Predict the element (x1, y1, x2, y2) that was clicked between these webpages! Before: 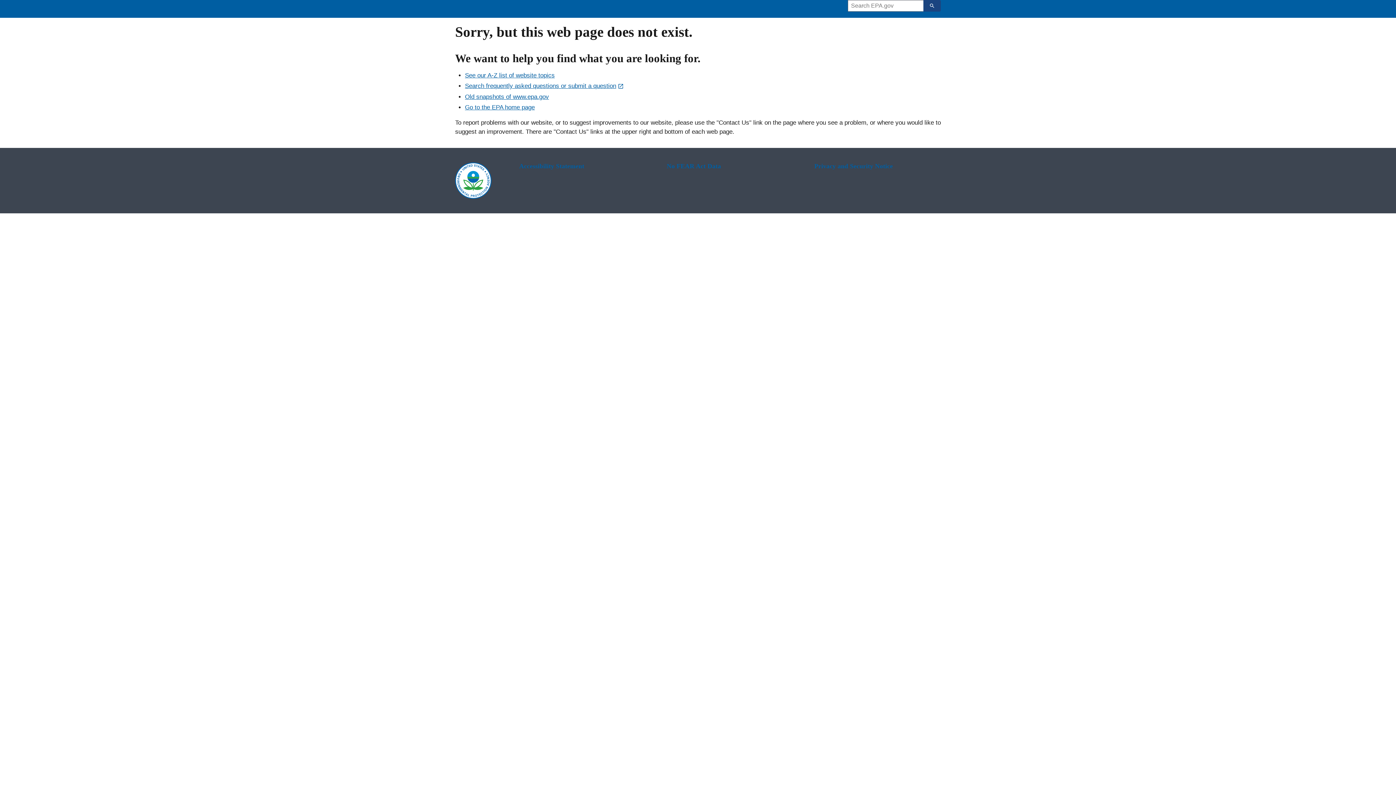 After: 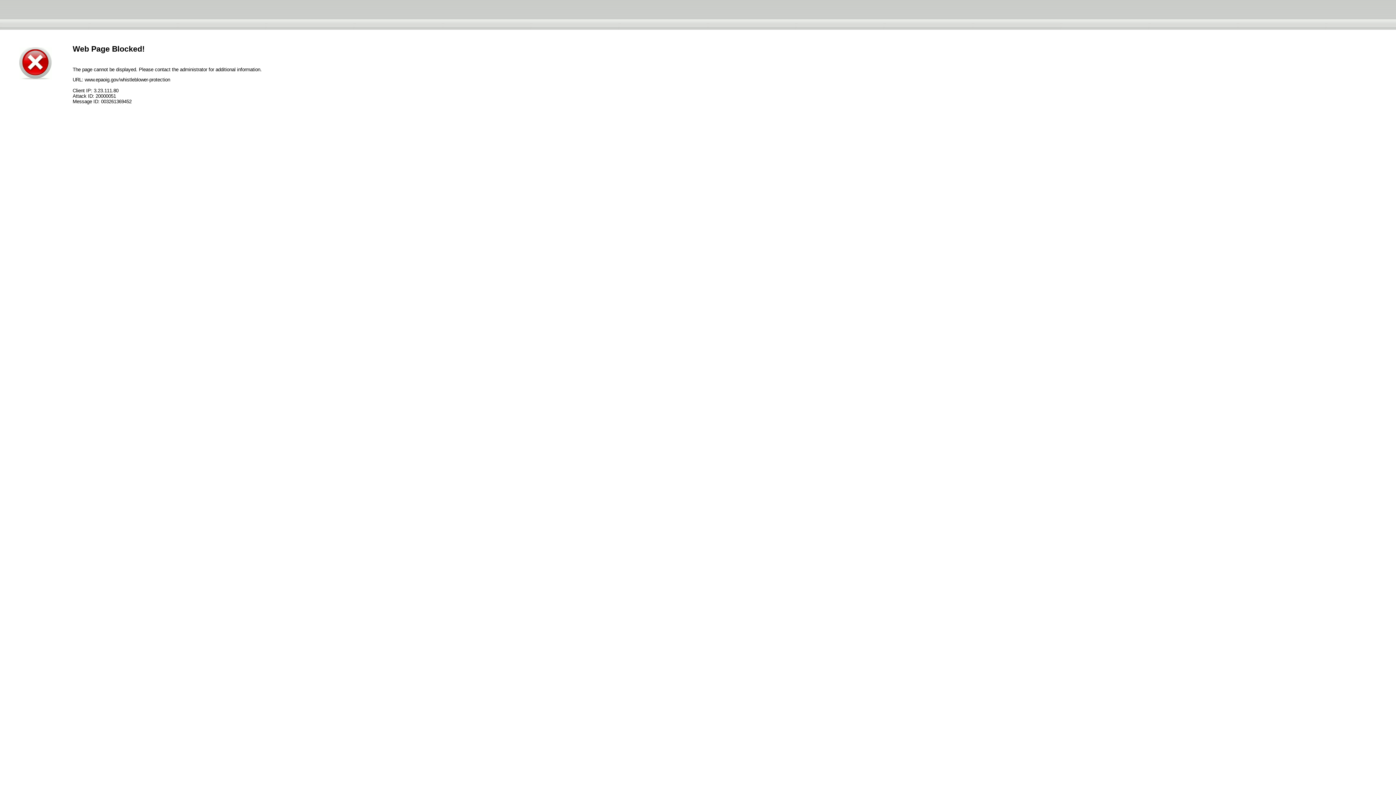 Action: label: No FEAR Act Data bbox: (666, 162, 793, 170)